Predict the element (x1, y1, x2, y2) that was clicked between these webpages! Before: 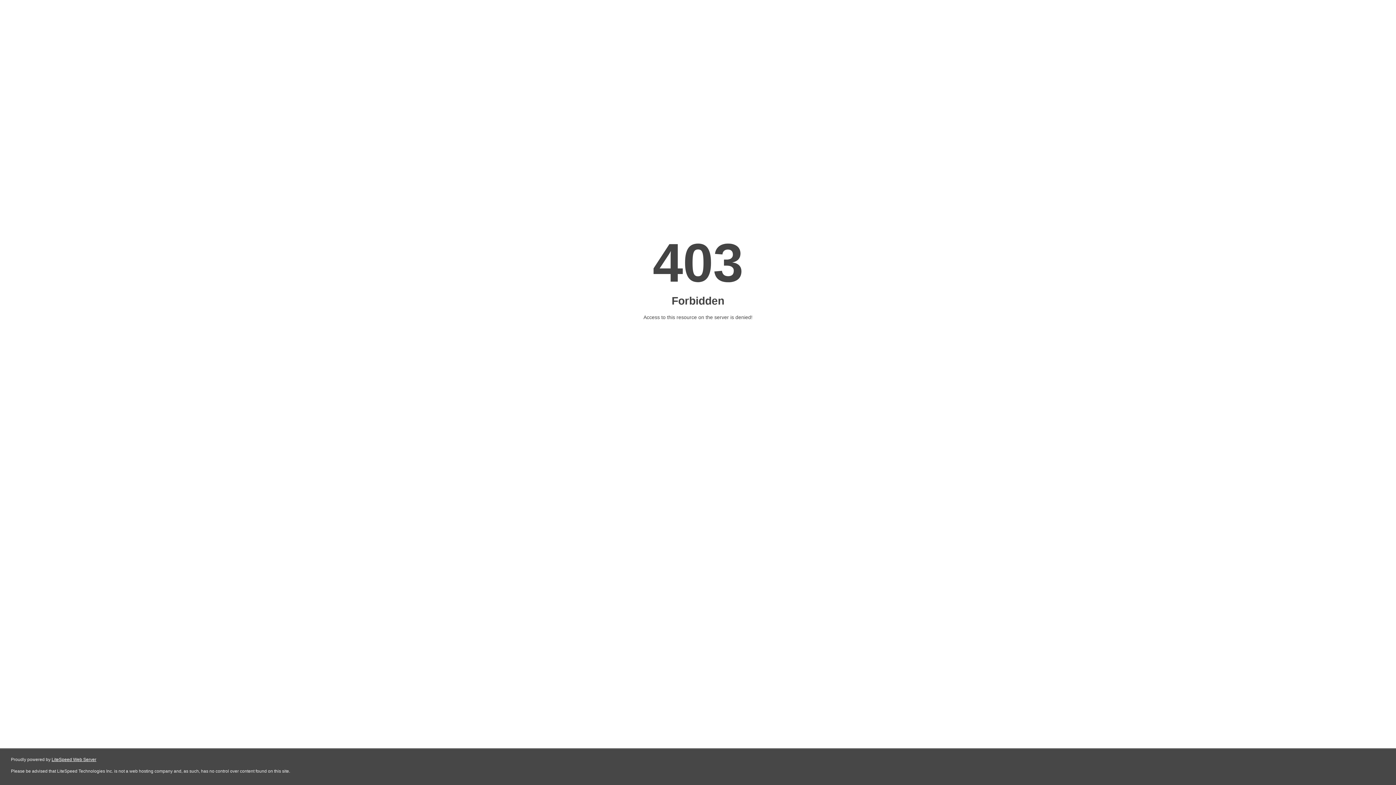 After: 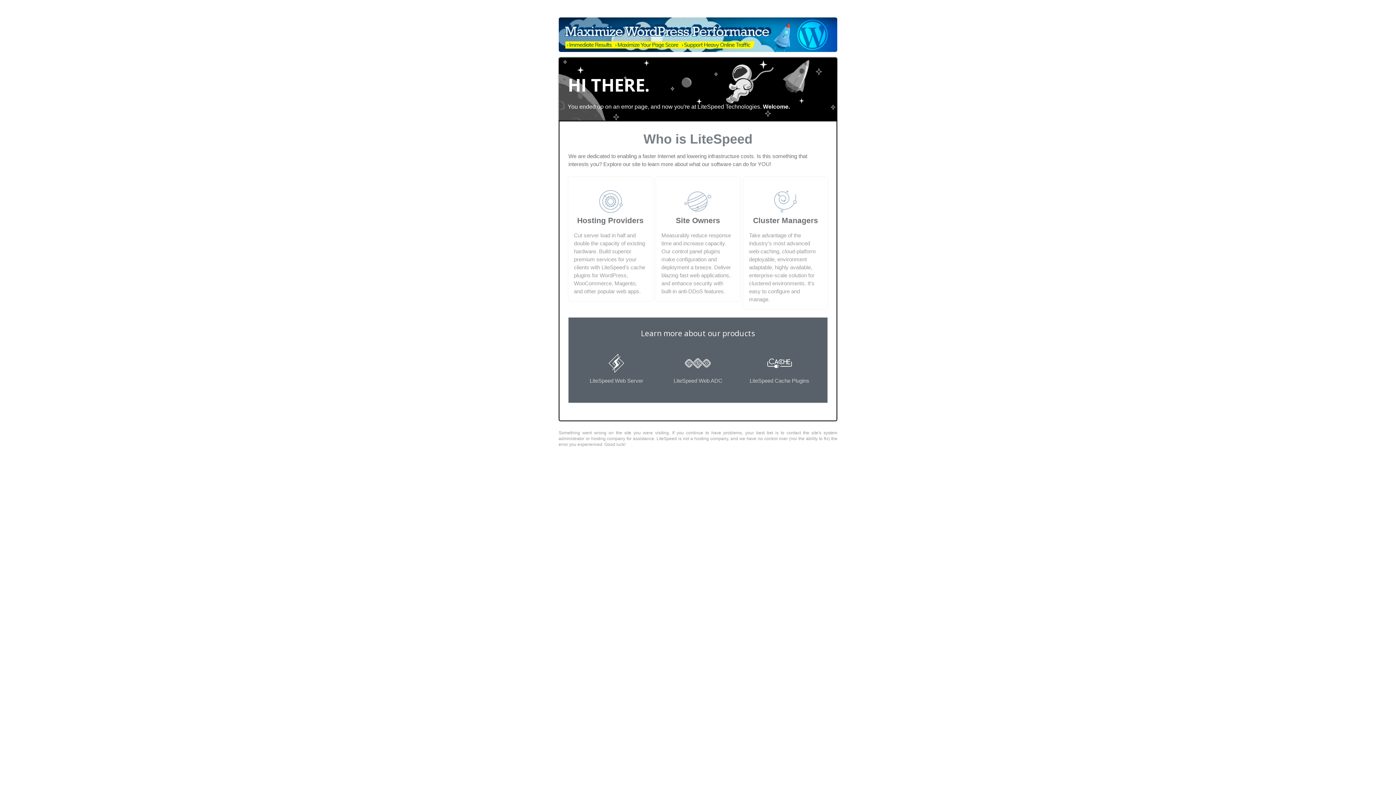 Action: label: LiteSpeed Web Server bbox: (51, 757, 96, 762)